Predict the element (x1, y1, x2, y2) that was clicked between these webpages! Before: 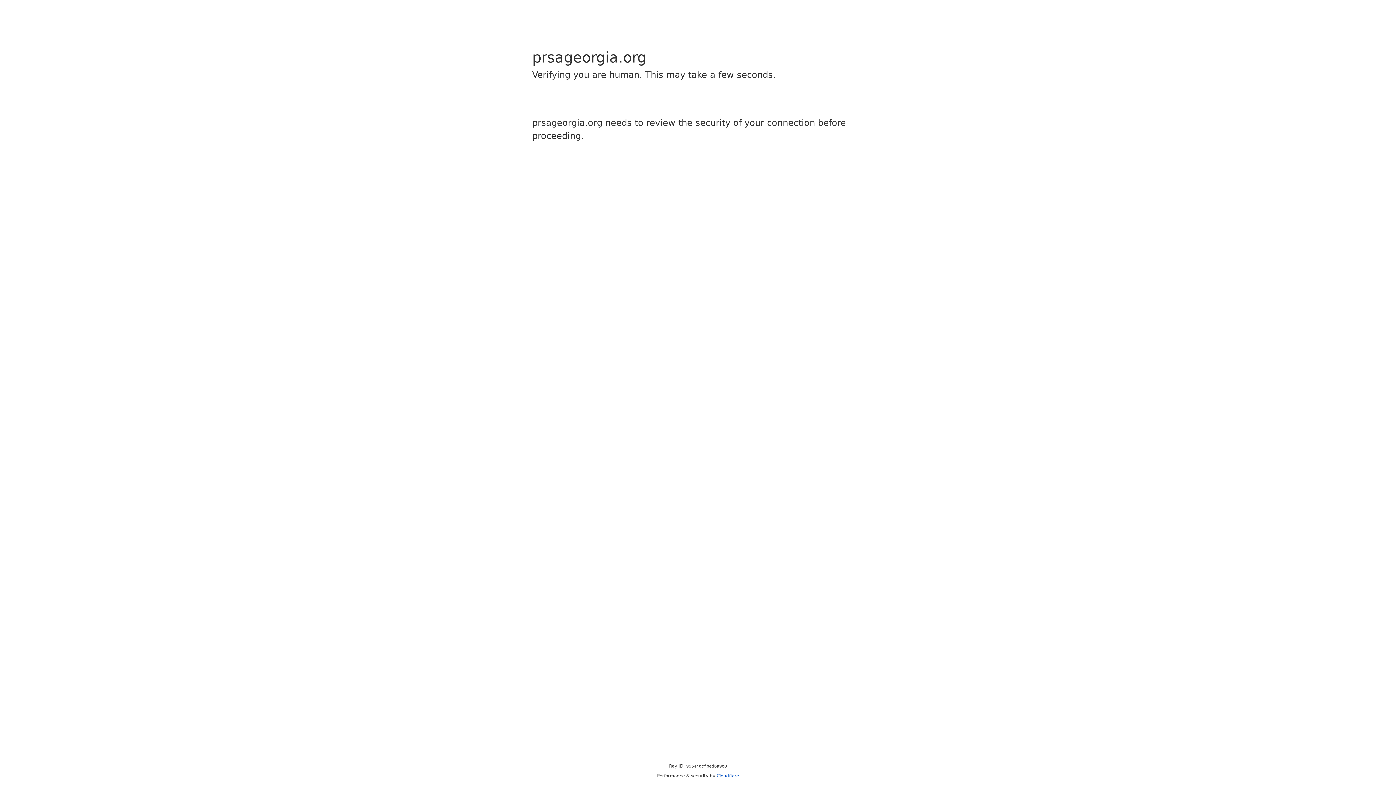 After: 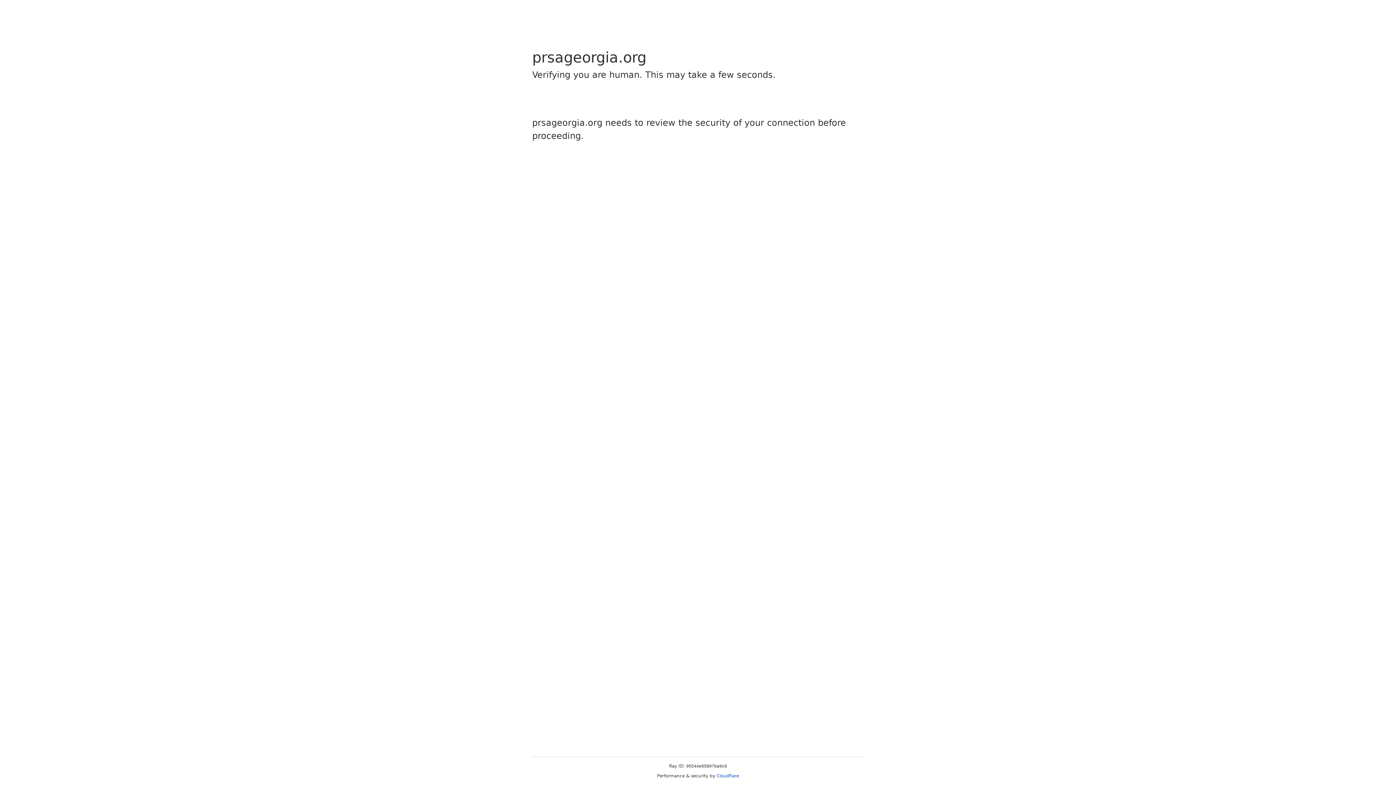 Action: bbox: (716, 773, 739, 778) label: Cloudflare